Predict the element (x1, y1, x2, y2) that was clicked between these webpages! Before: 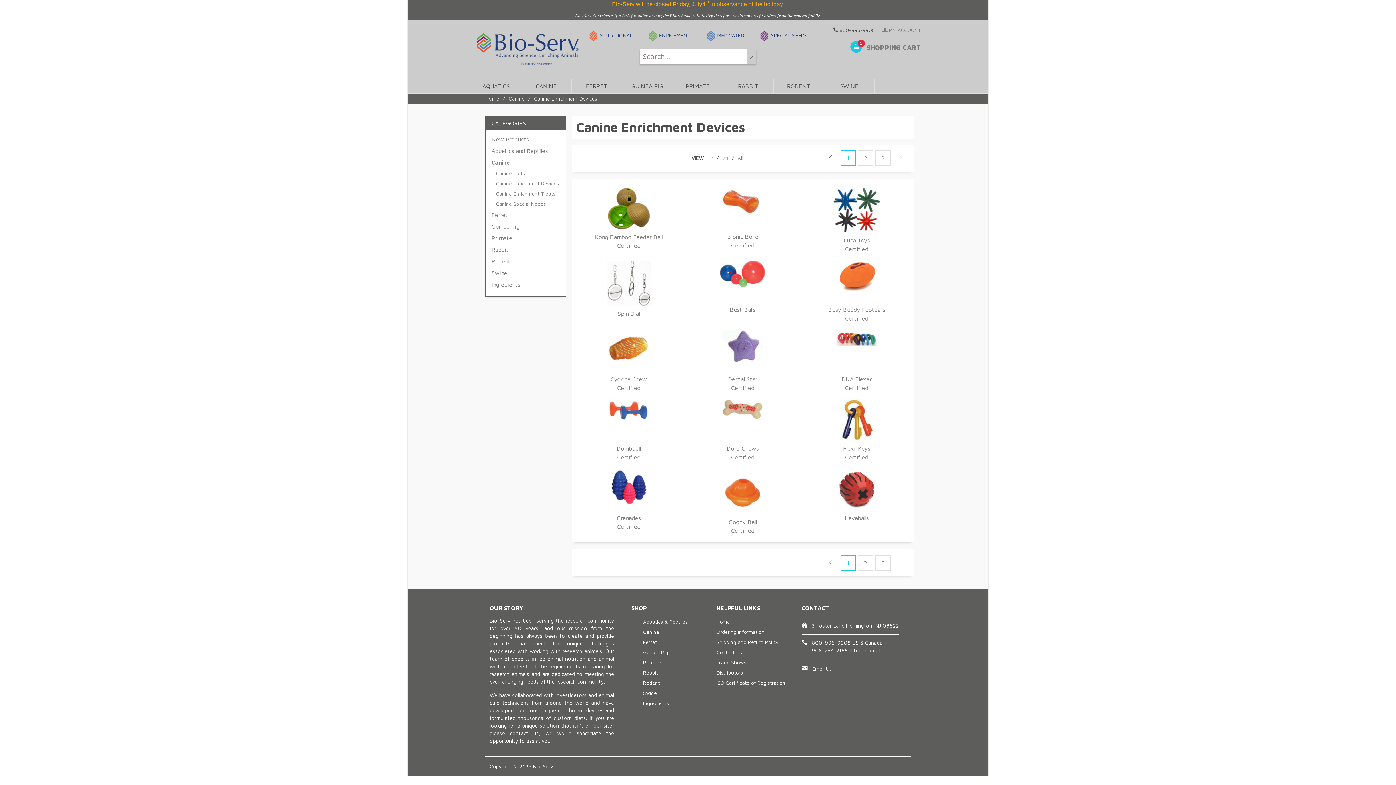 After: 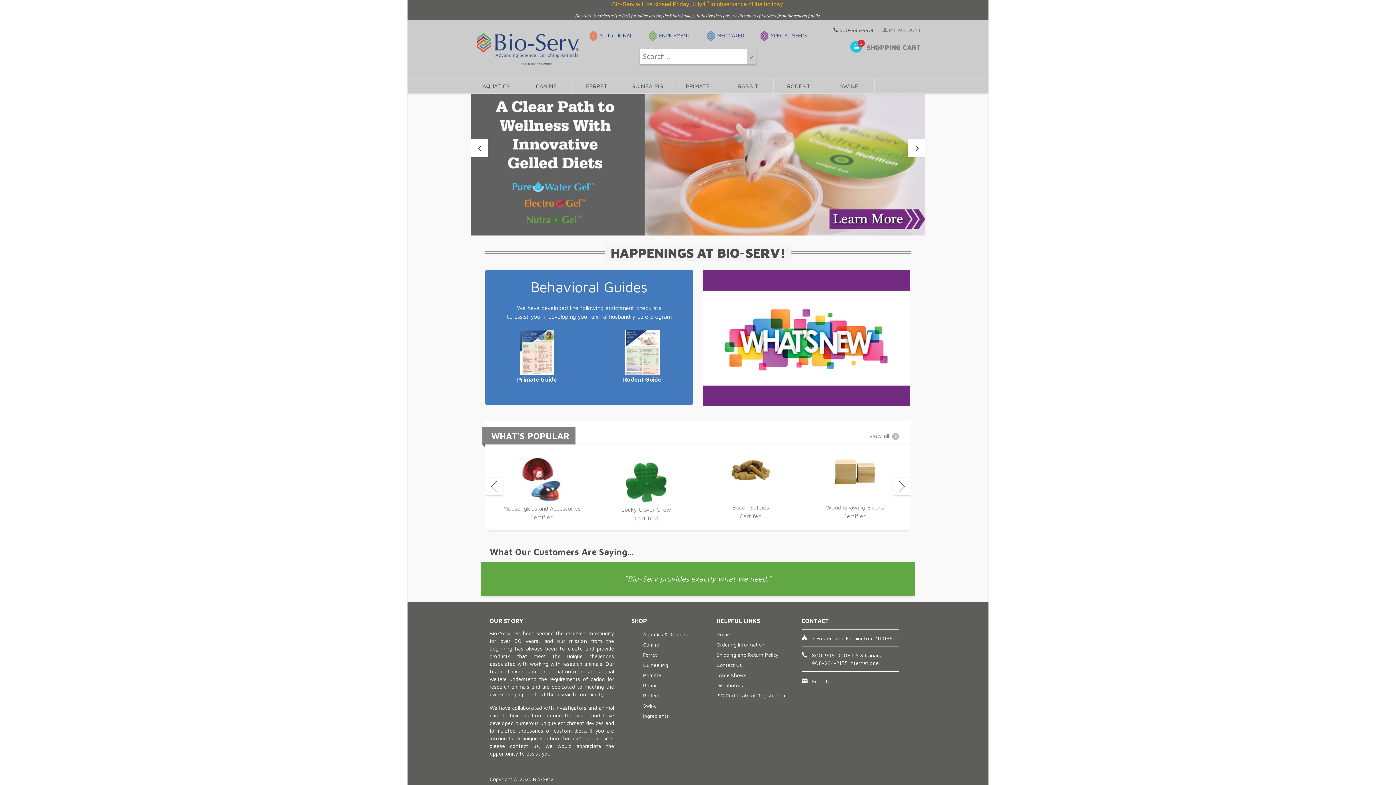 Action: bbox: (716, 617, 785, 627) label: Home